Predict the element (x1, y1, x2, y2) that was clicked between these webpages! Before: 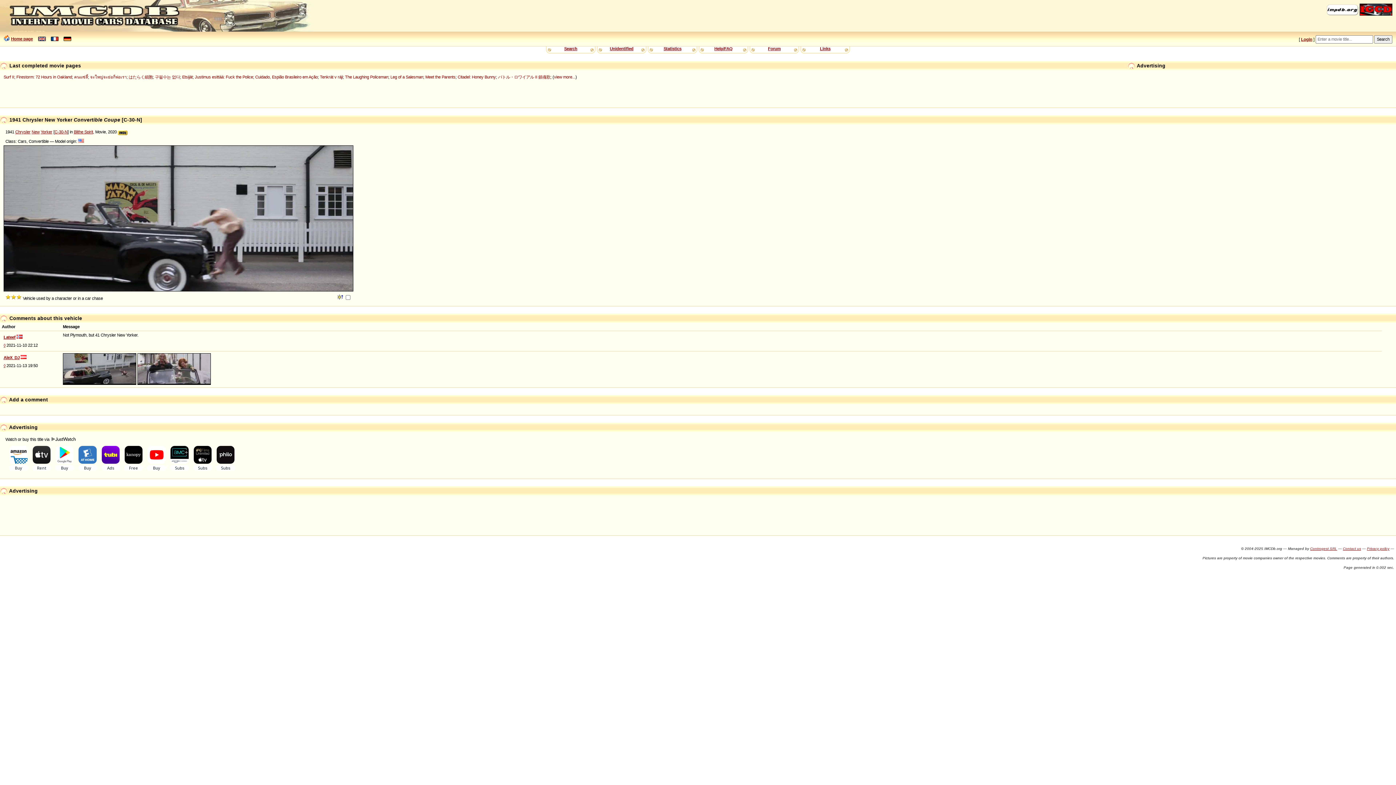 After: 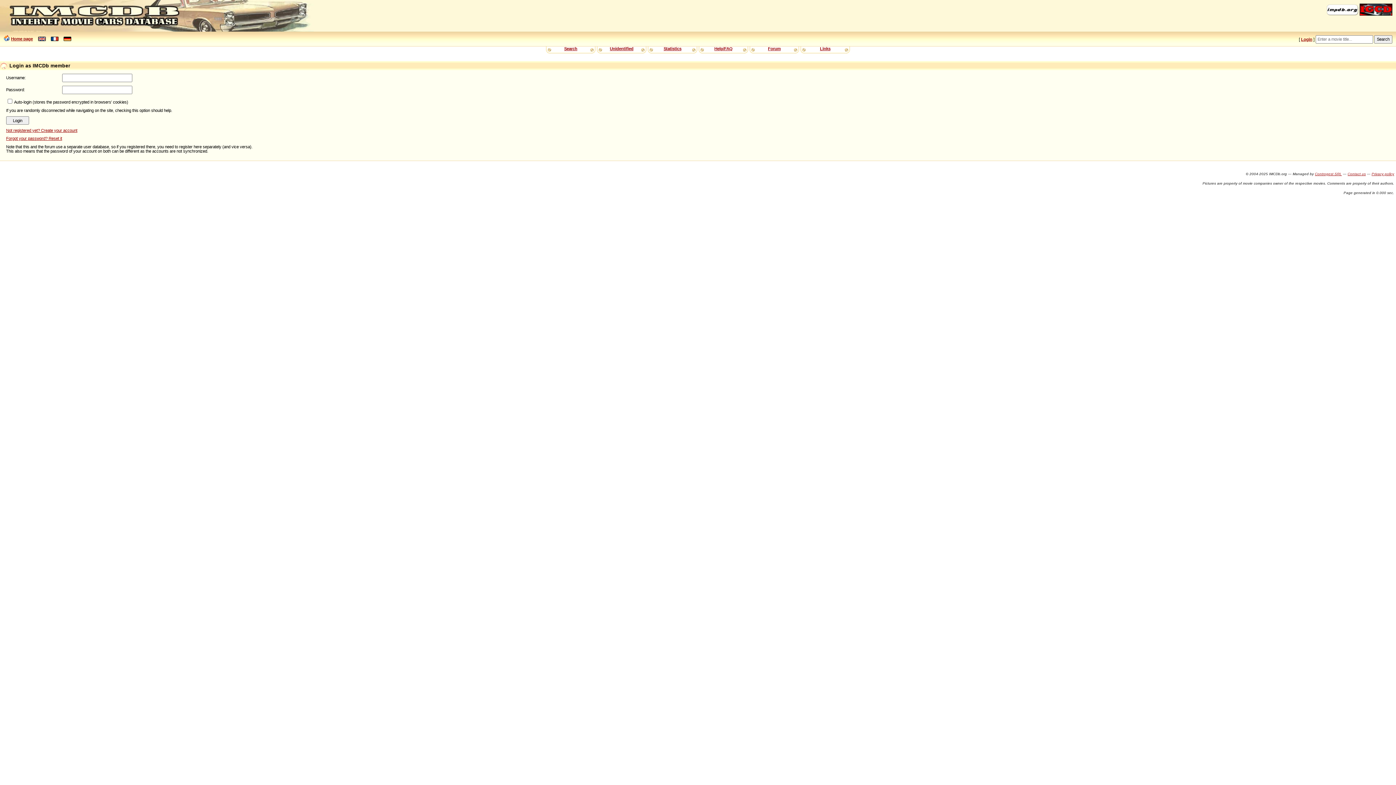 Action: label: Login bbox: (1301, 37, 1312, 41)